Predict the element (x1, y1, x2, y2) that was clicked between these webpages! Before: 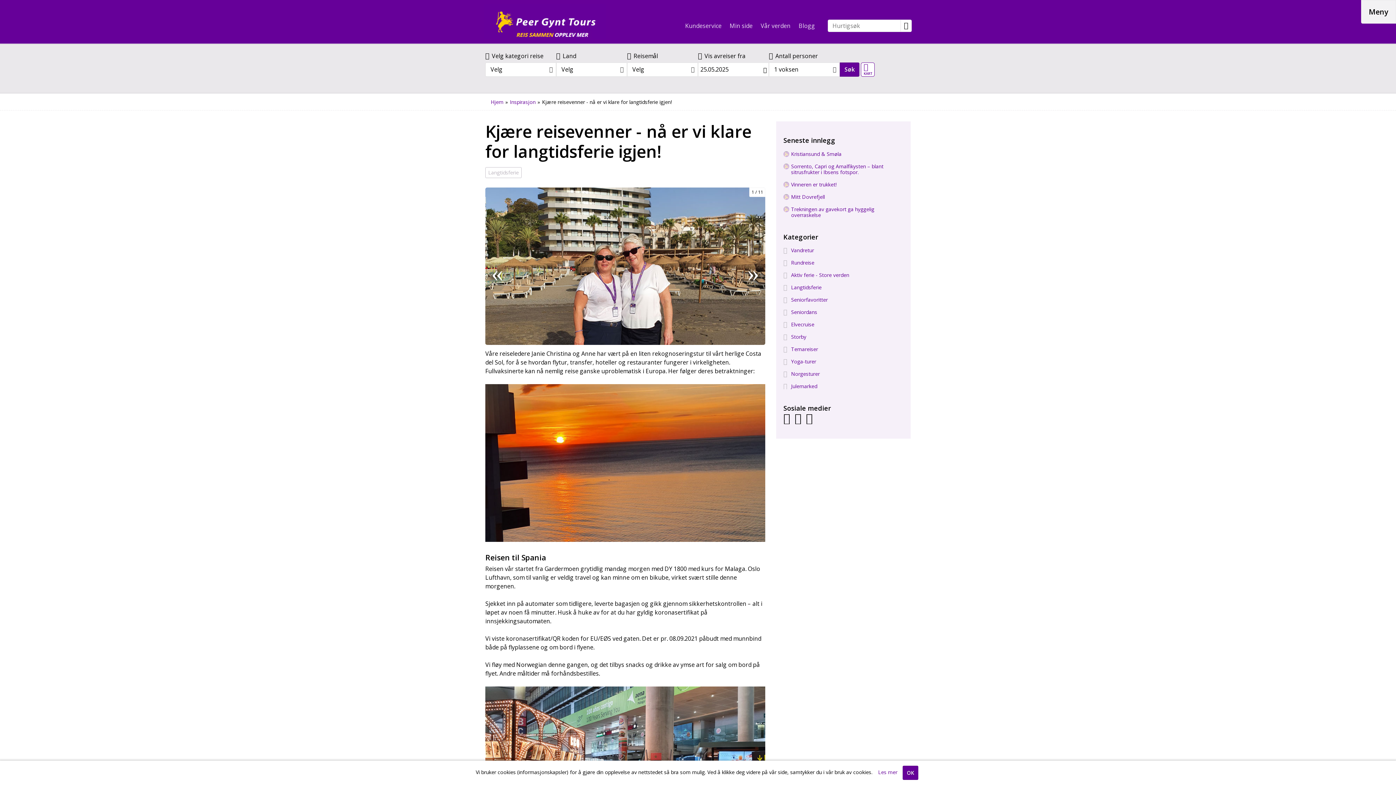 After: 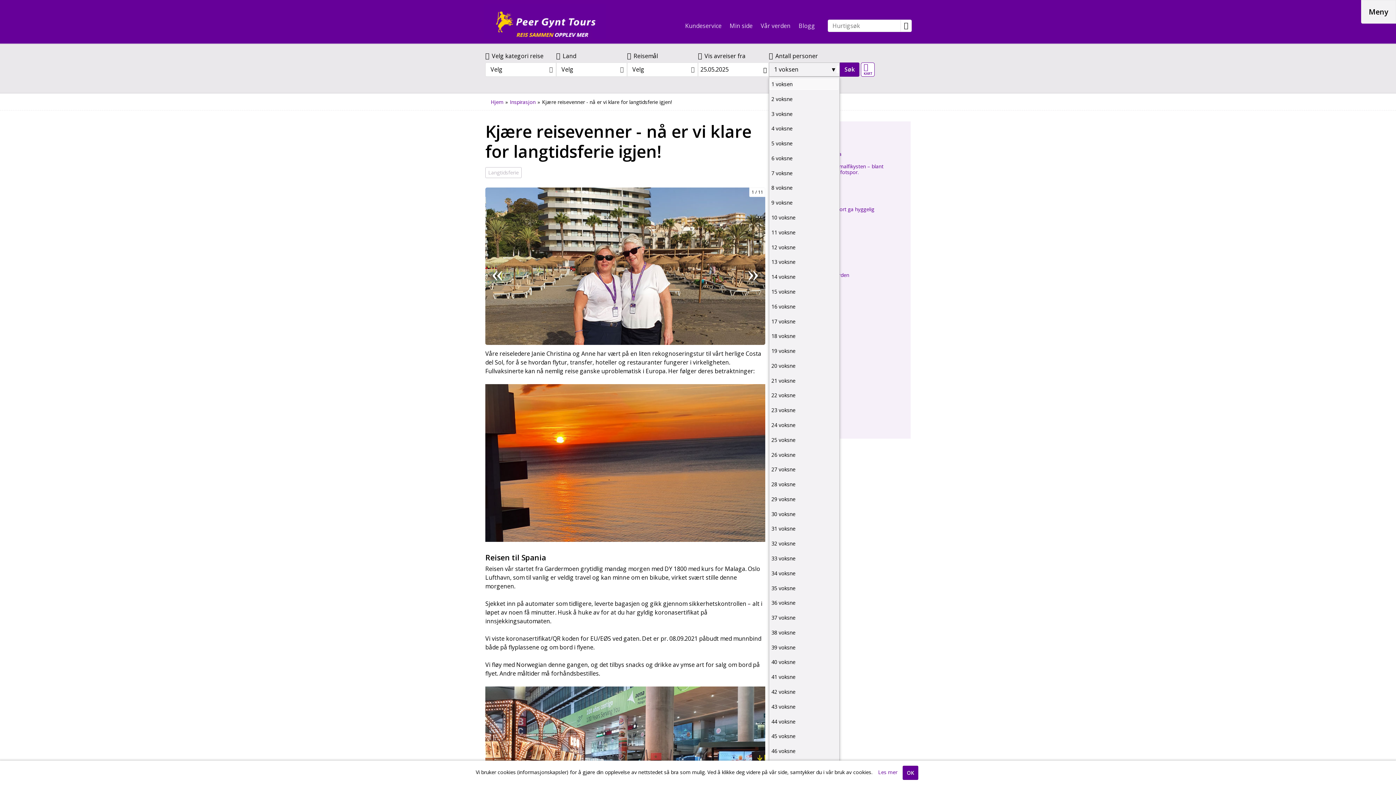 Action: bbox: (769, 62, 840, 76) label: 1 voksen